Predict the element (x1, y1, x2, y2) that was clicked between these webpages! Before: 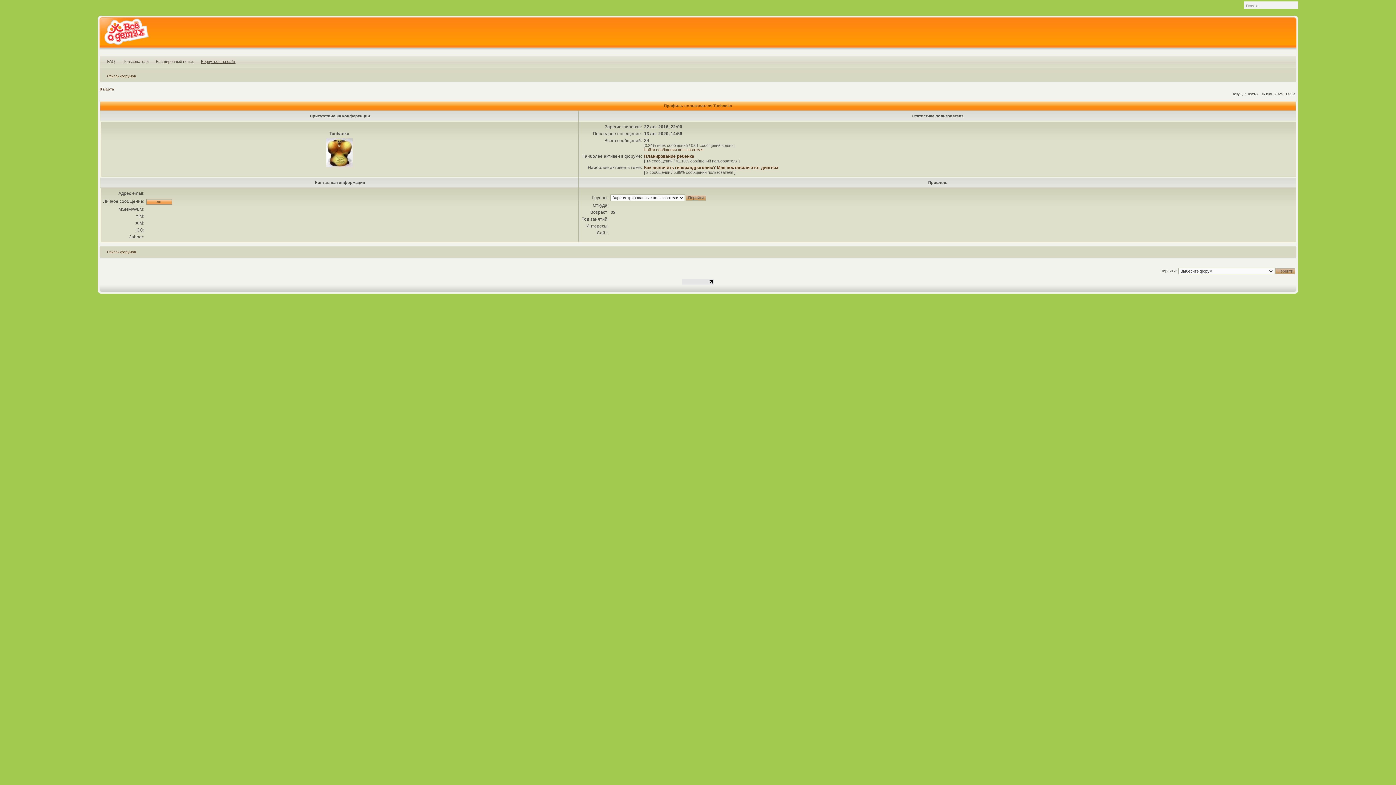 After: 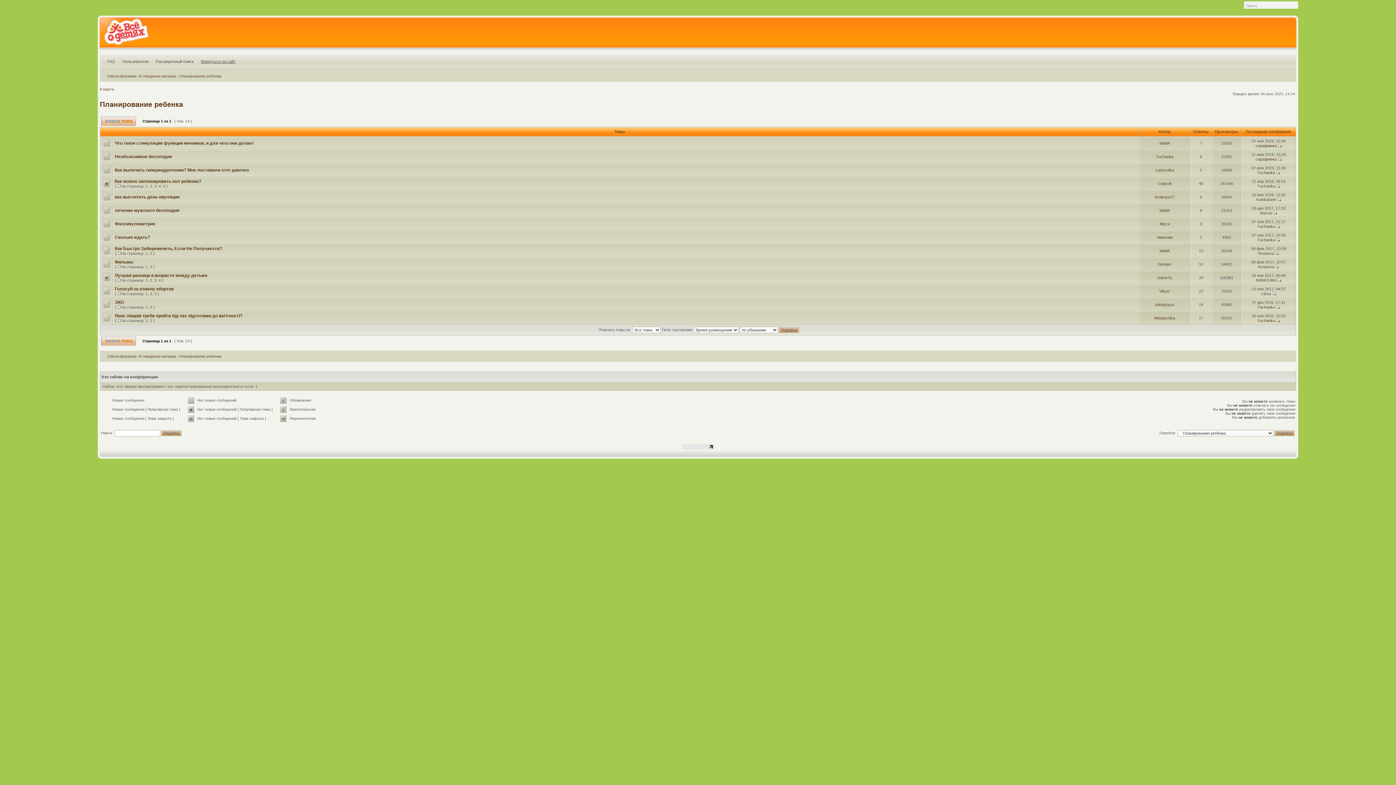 Action: bbox: (644, 153, 694, 158) label: Планирование ребенка